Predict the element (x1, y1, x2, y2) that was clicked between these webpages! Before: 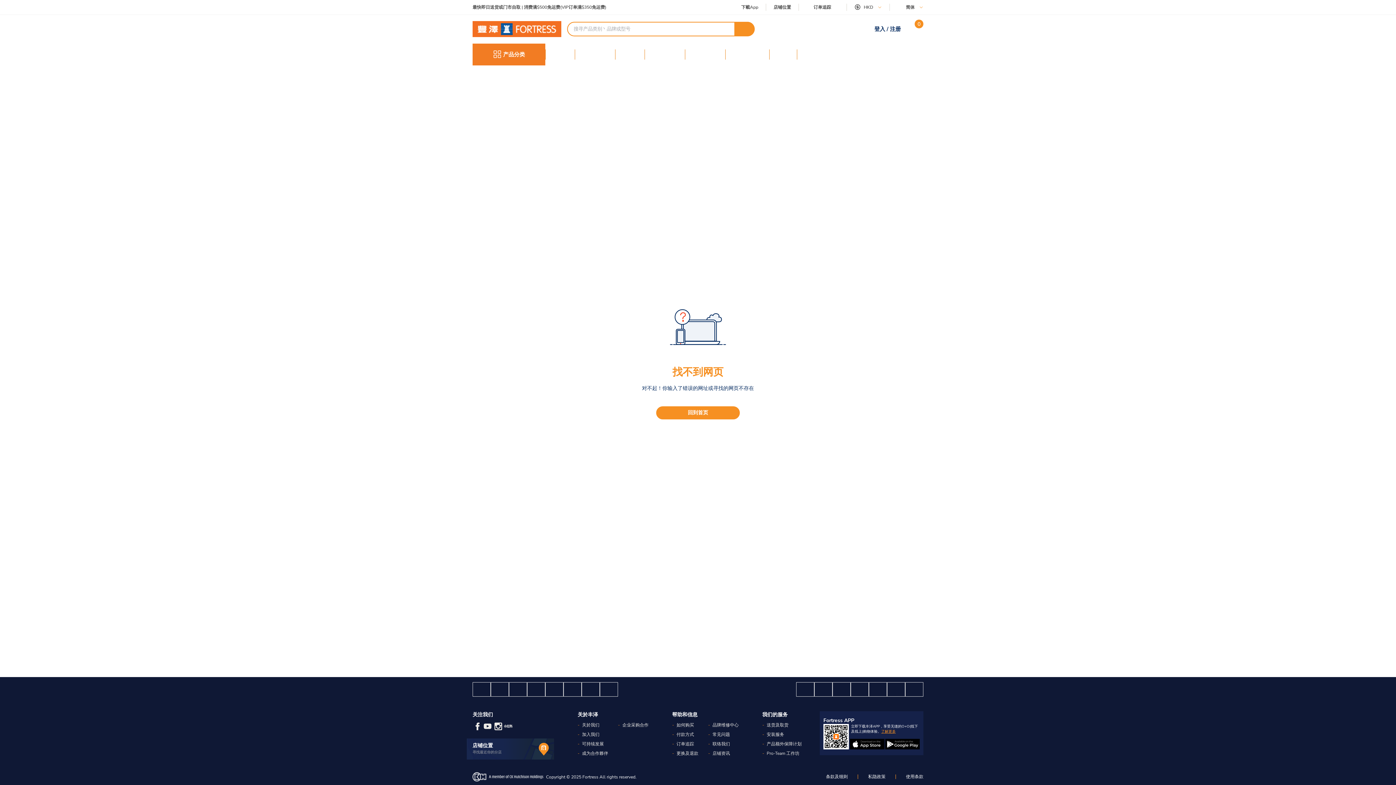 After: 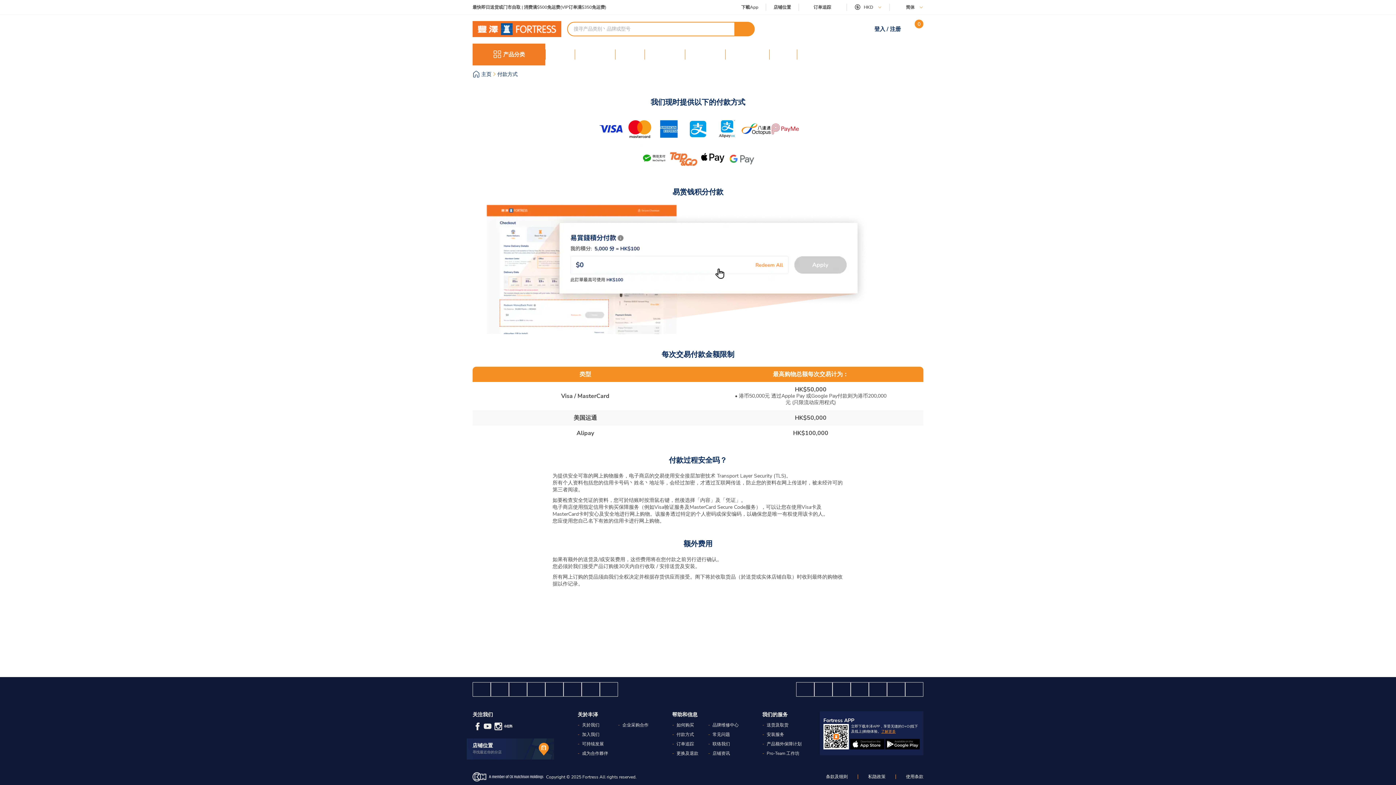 Action: label: 付款方式 bbox: (676, 731, 694, 737)